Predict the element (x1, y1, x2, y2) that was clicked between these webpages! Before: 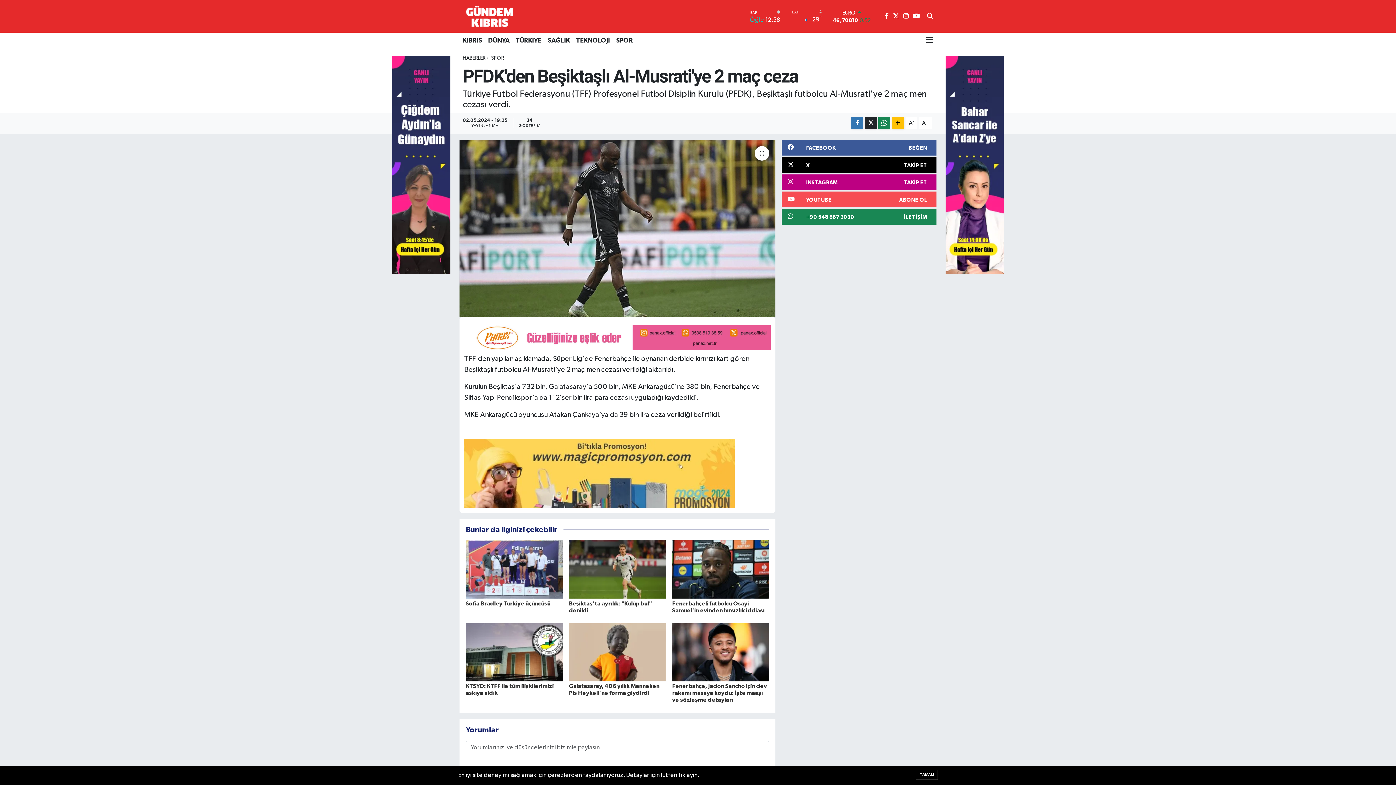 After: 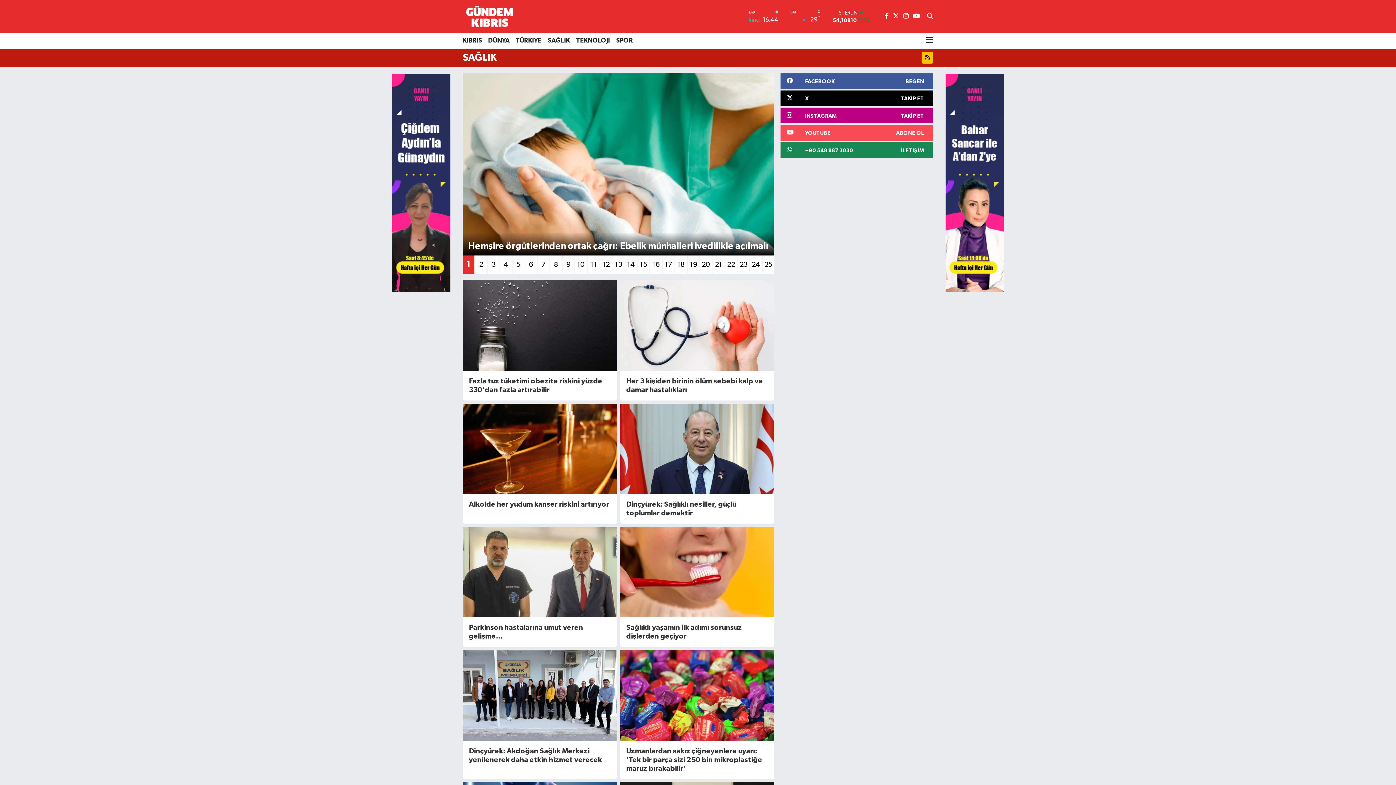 Action: label: SAĞLIK bbox: (544, 32, 573, 48)